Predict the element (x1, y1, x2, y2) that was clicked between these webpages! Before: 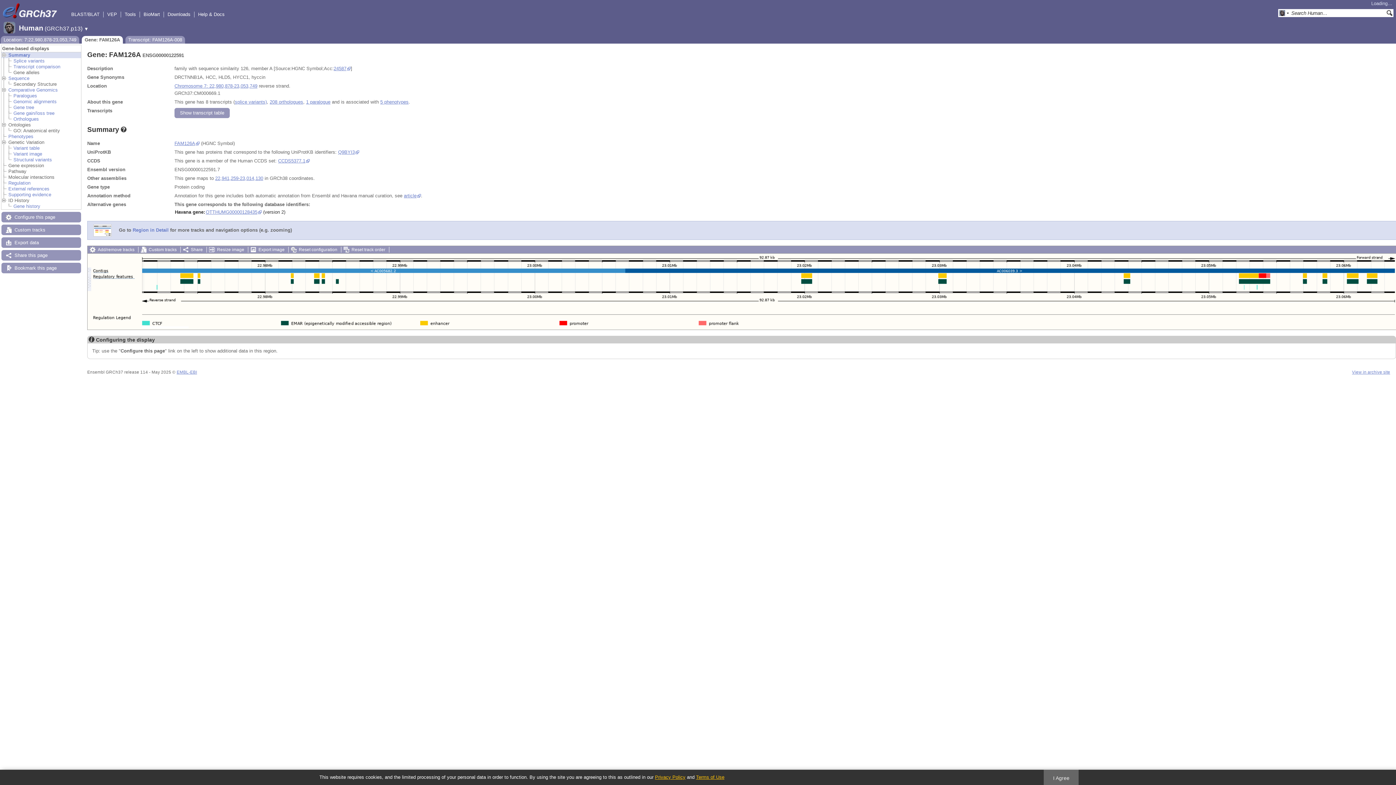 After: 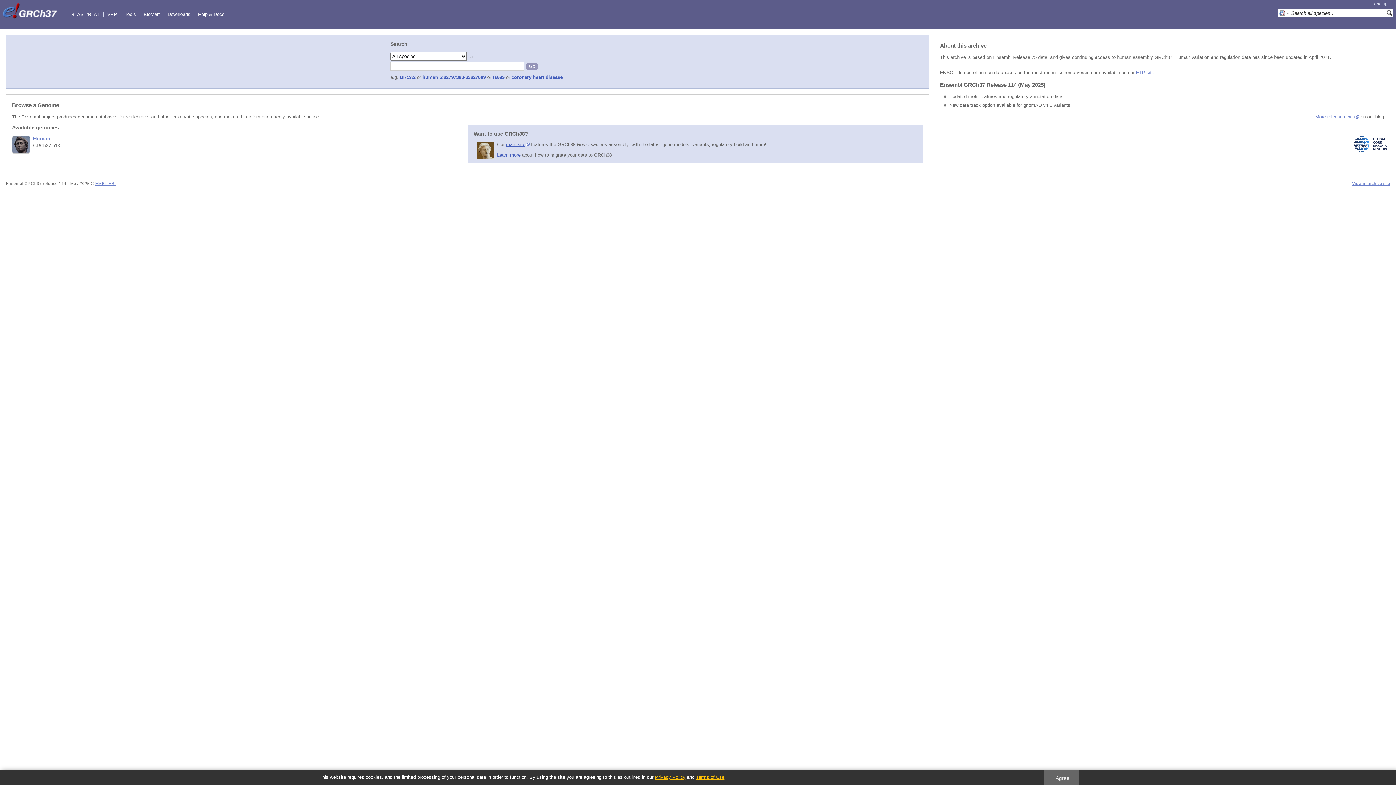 Action: bbox: (2, 2, 69, 7) label:  